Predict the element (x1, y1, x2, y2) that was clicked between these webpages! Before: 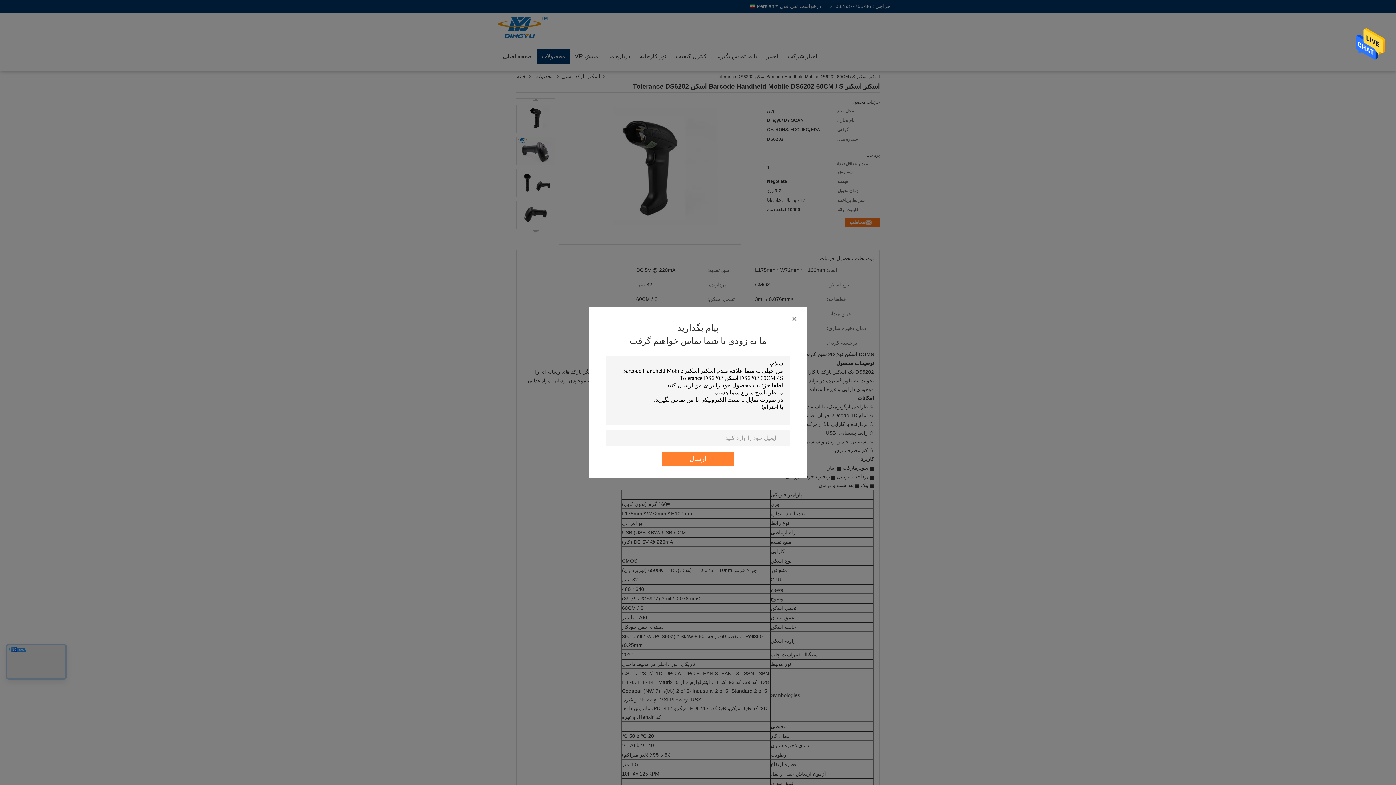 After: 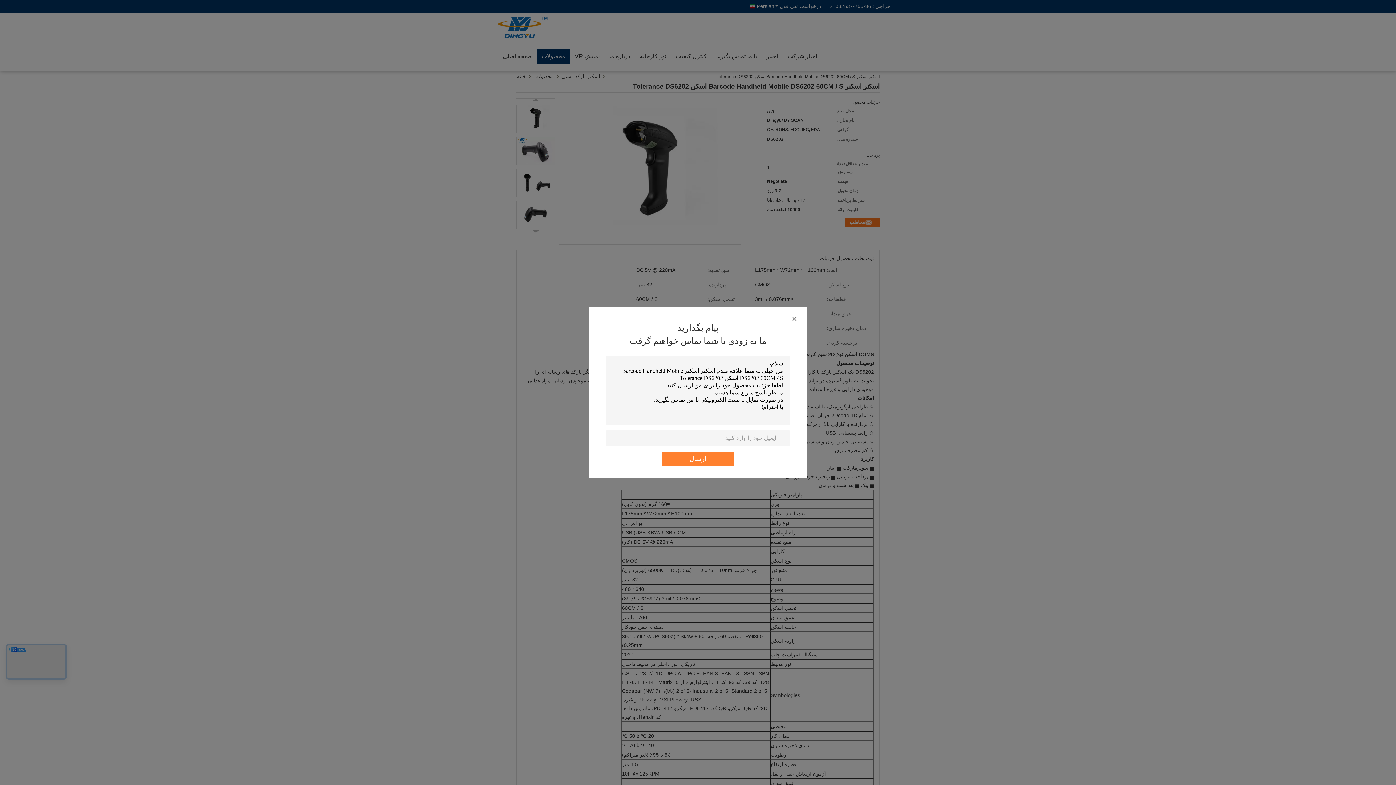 Action: bbox: (1356, 41, 1385, 47)